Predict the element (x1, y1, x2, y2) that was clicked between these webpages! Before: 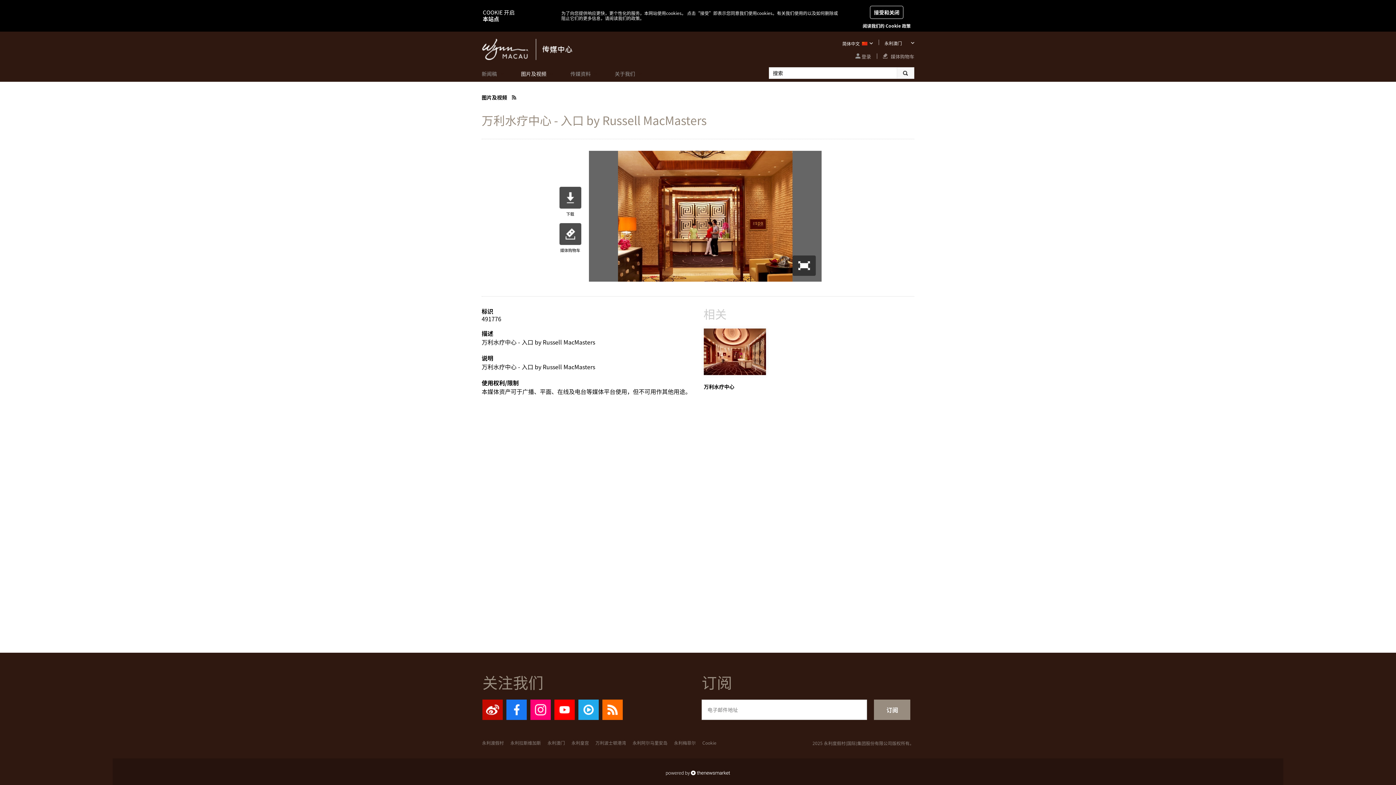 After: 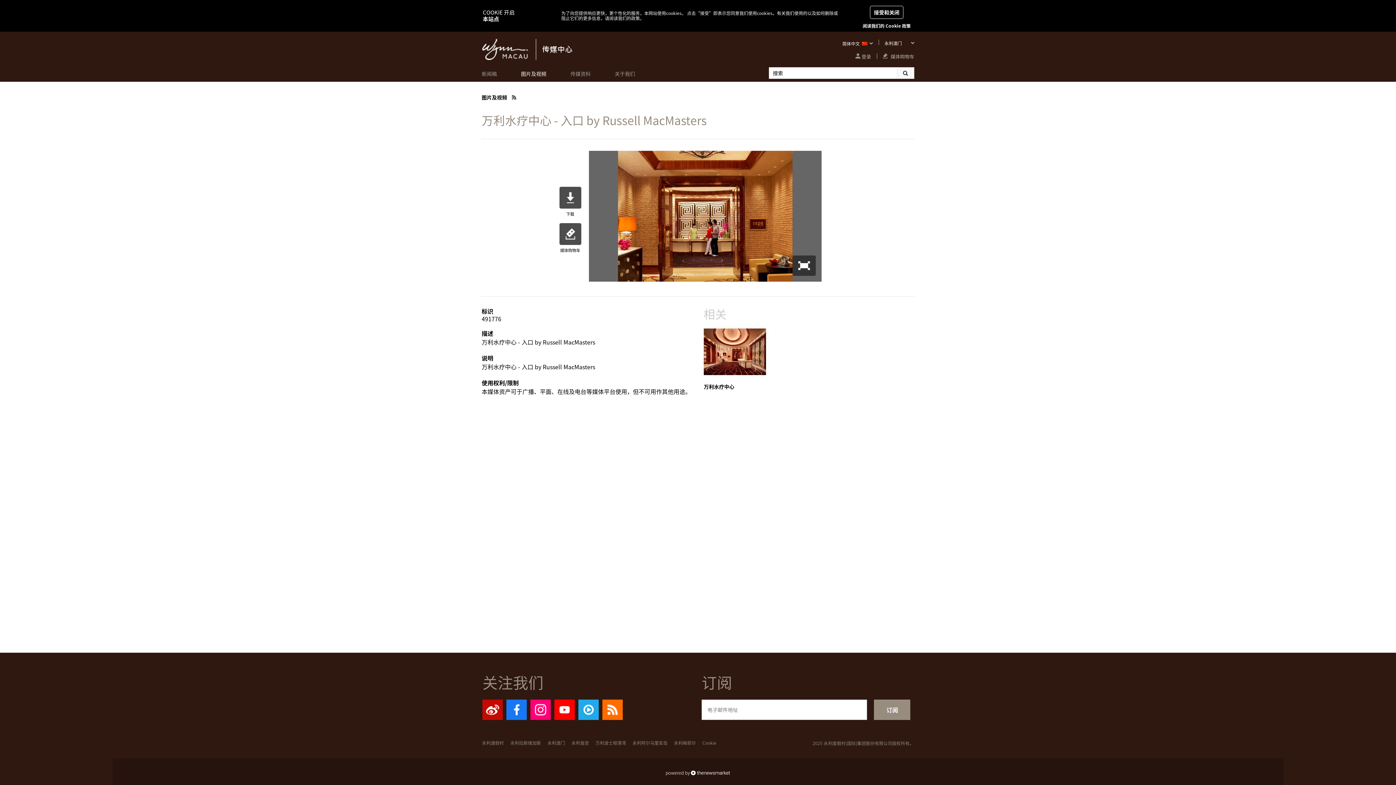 Action: bbox: (530, 714, 550, 721)